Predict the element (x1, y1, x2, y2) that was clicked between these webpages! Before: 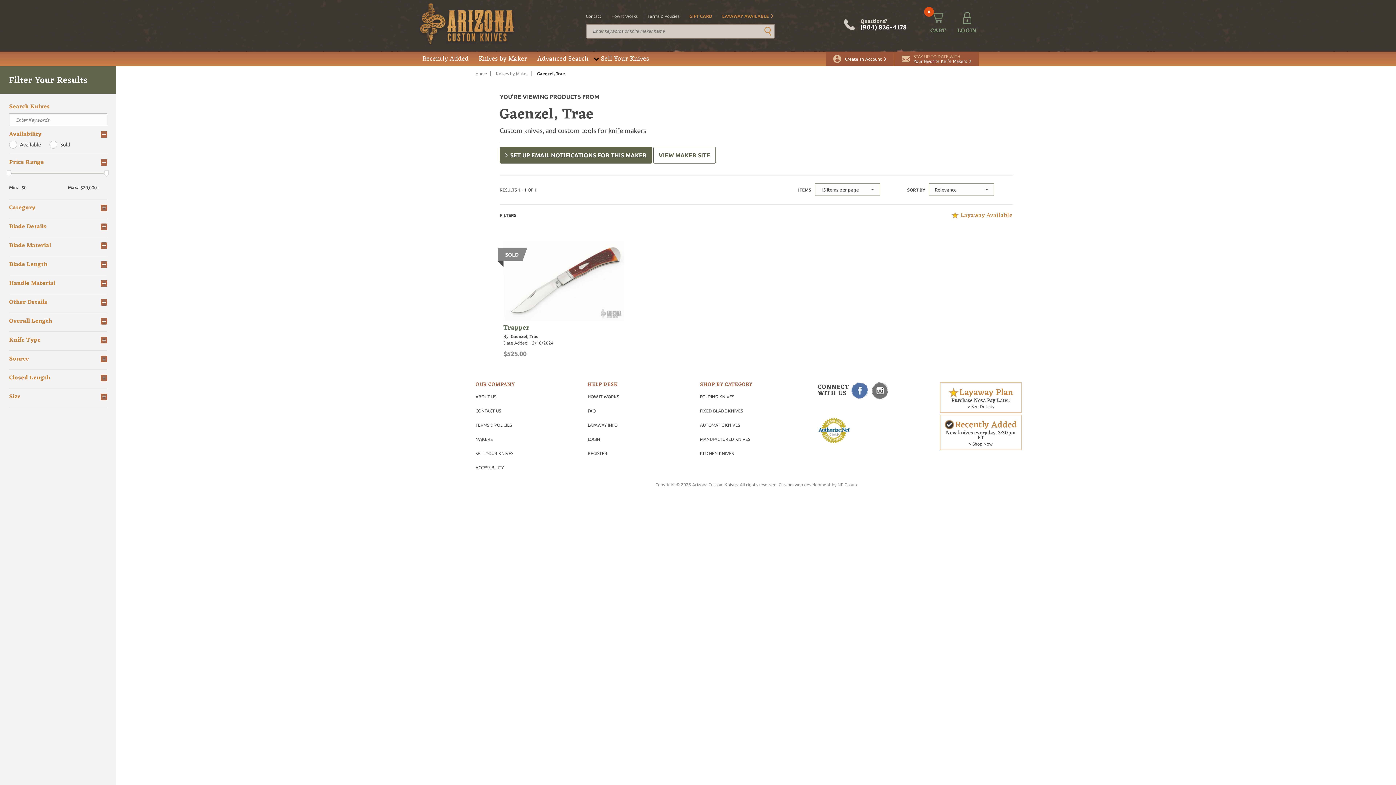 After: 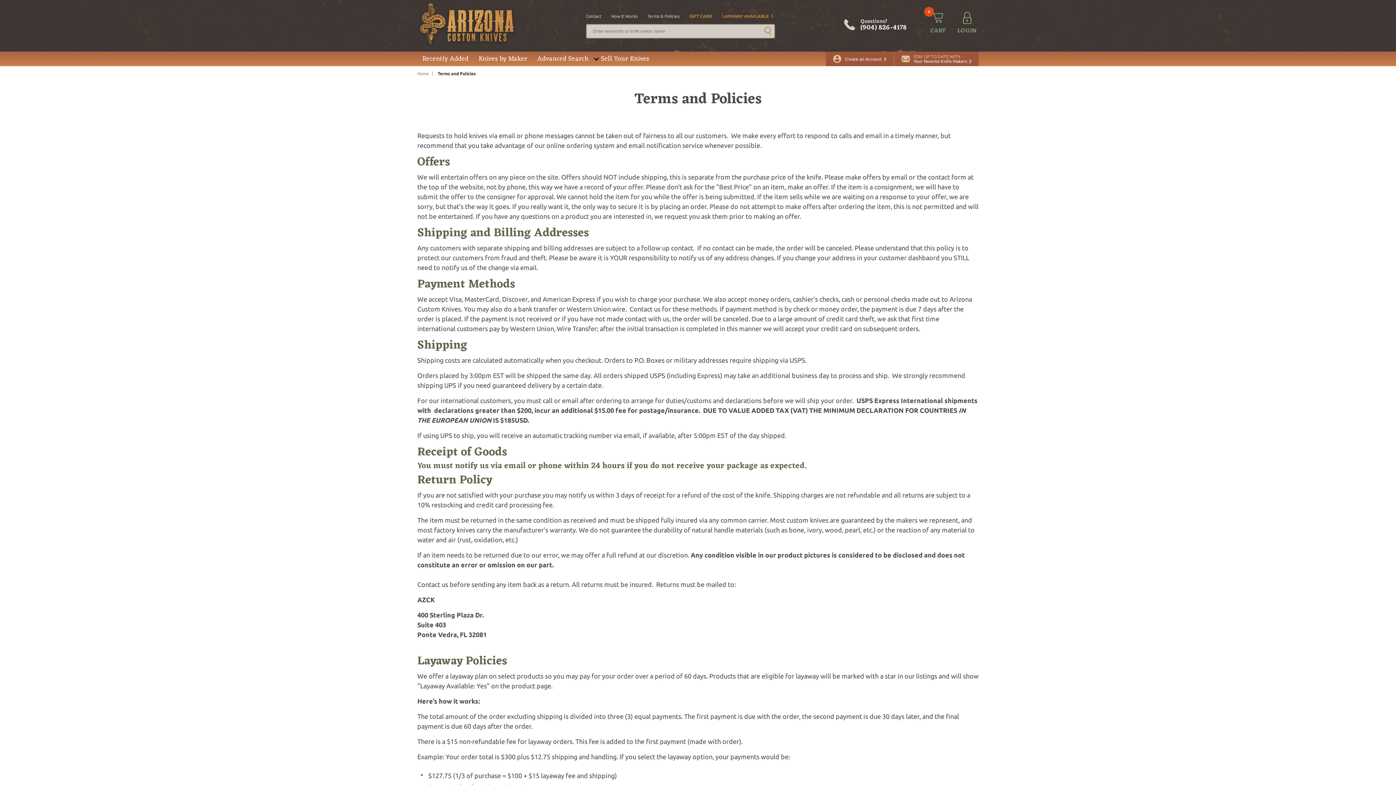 Action: label: TERMS & POLICIES bbox: (475, 422, 512, 427)